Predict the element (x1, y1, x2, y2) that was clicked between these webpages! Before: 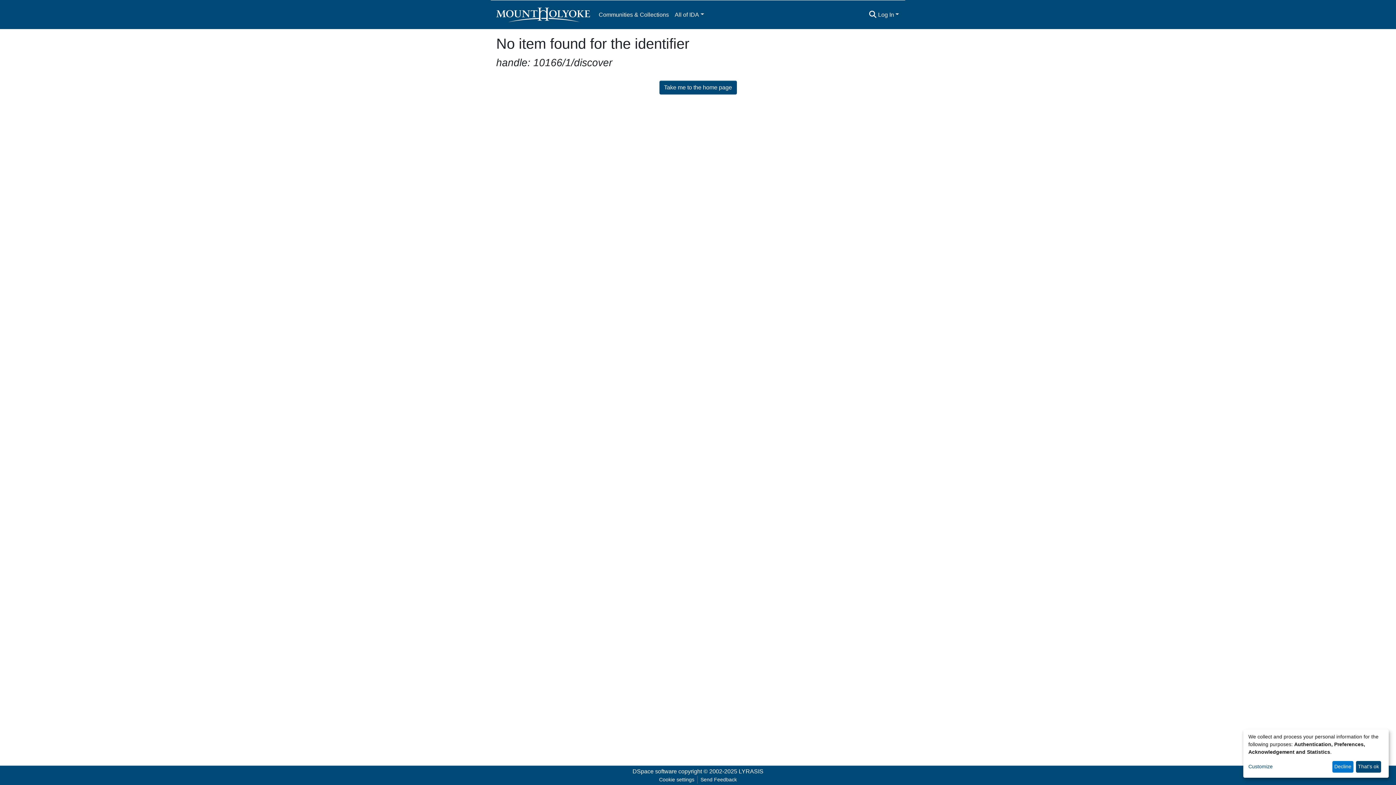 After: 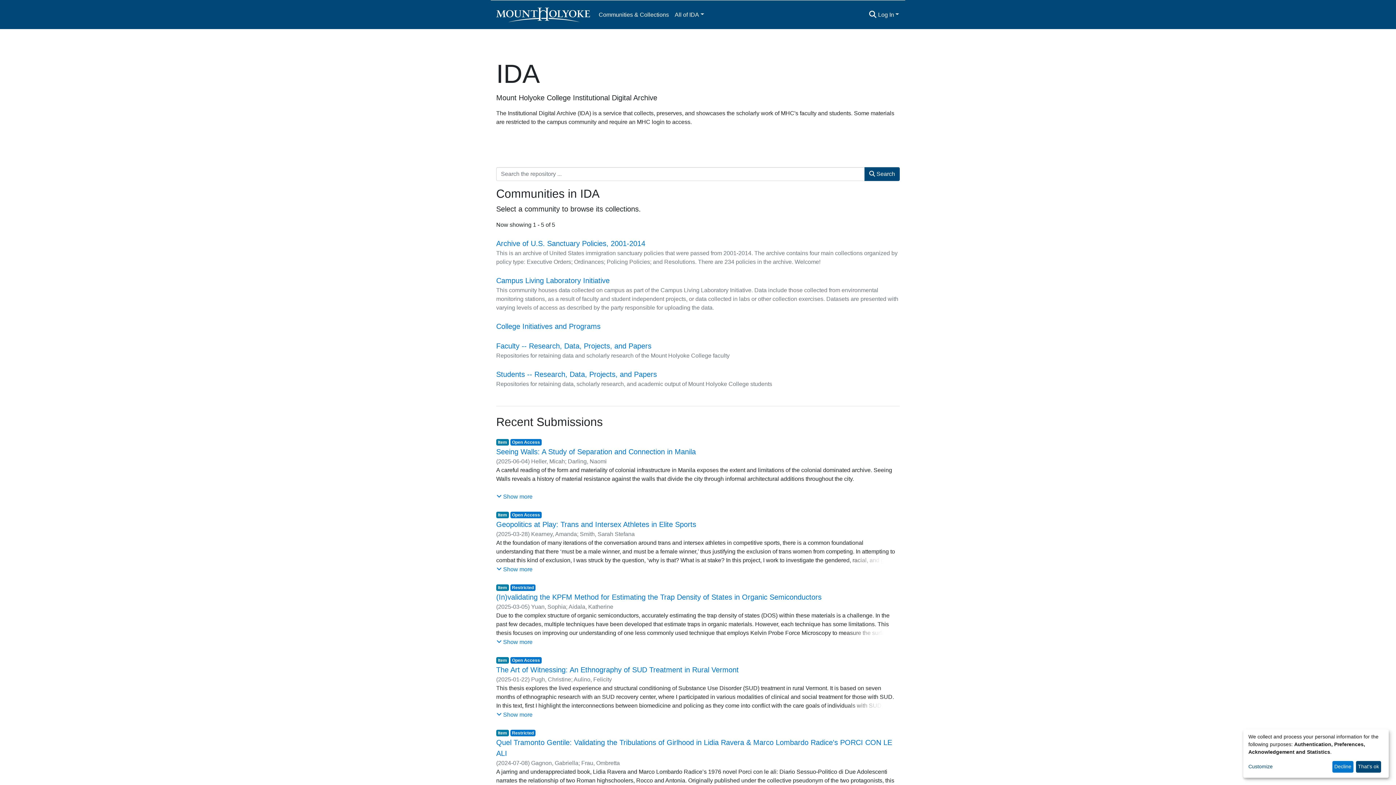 Action: bbox: (659, 80, 736, 94) label: Take me to the home page